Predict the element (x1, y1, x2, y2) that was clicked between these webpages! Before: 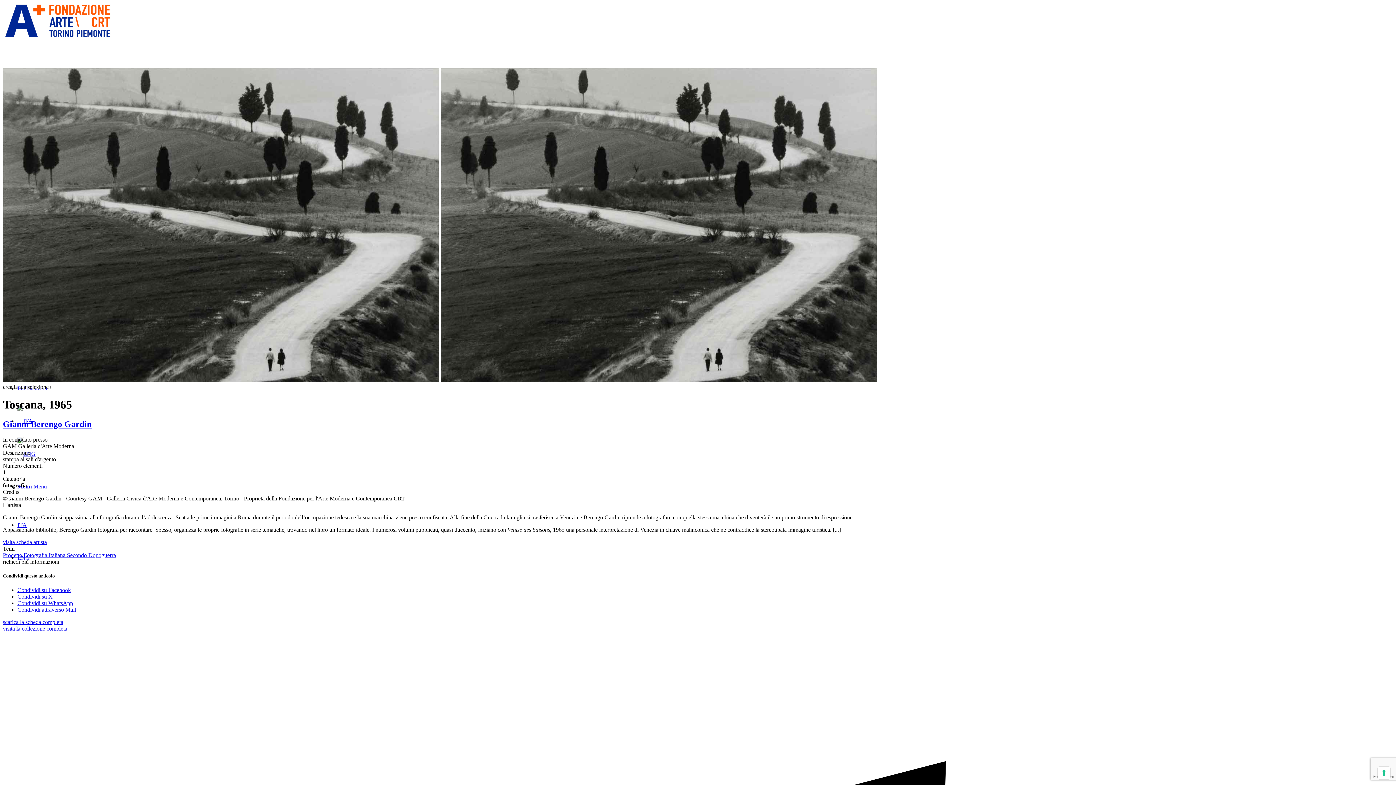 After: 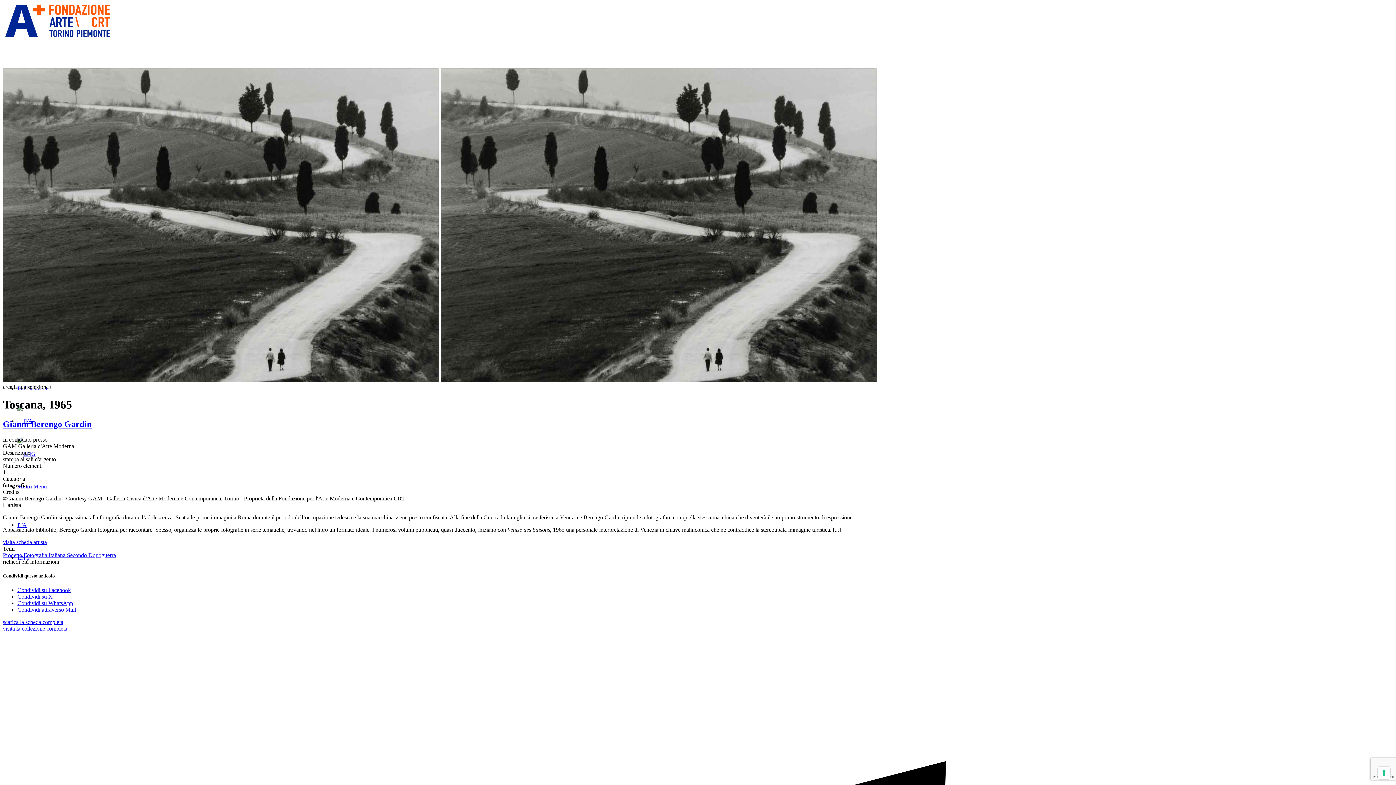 Action: bbox: (17, 593, 52, 600) label: Condividi su X